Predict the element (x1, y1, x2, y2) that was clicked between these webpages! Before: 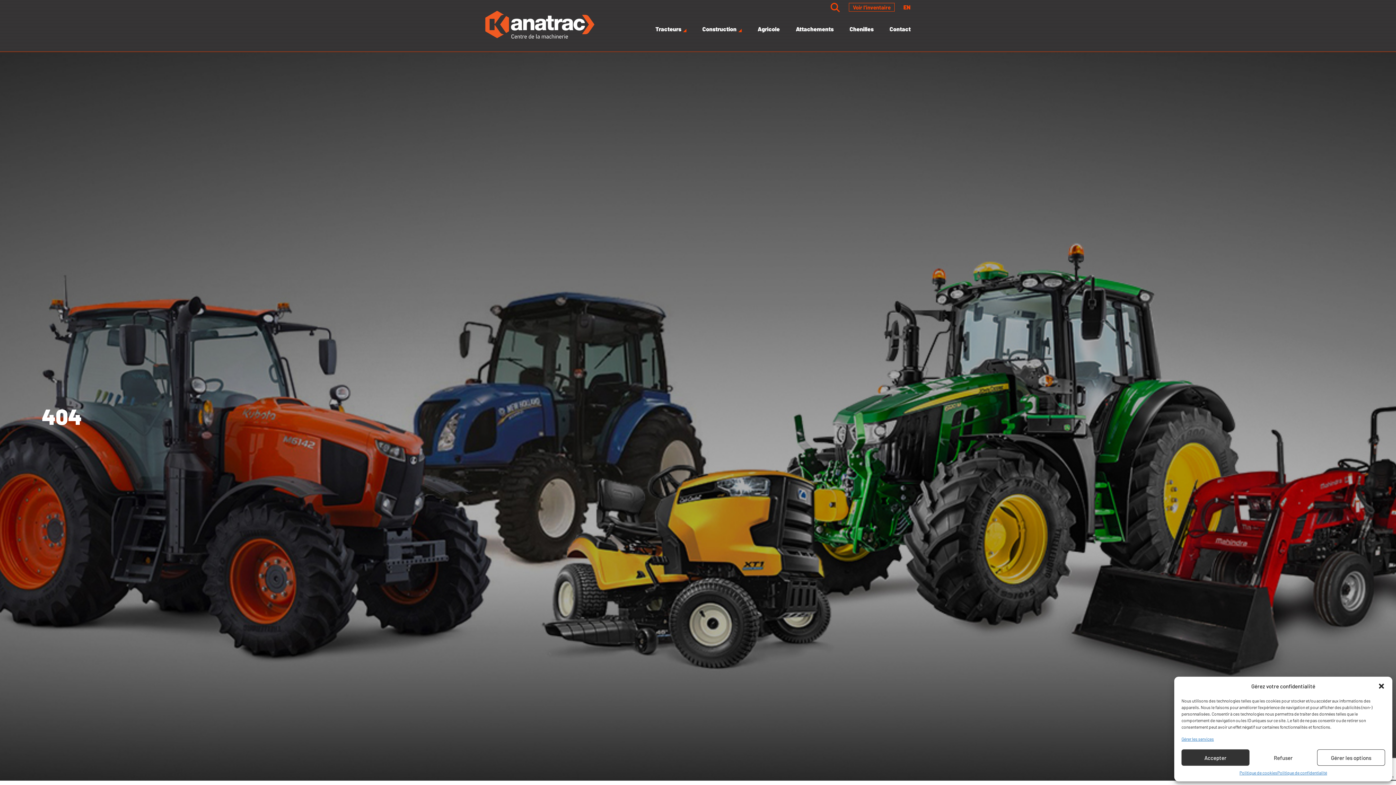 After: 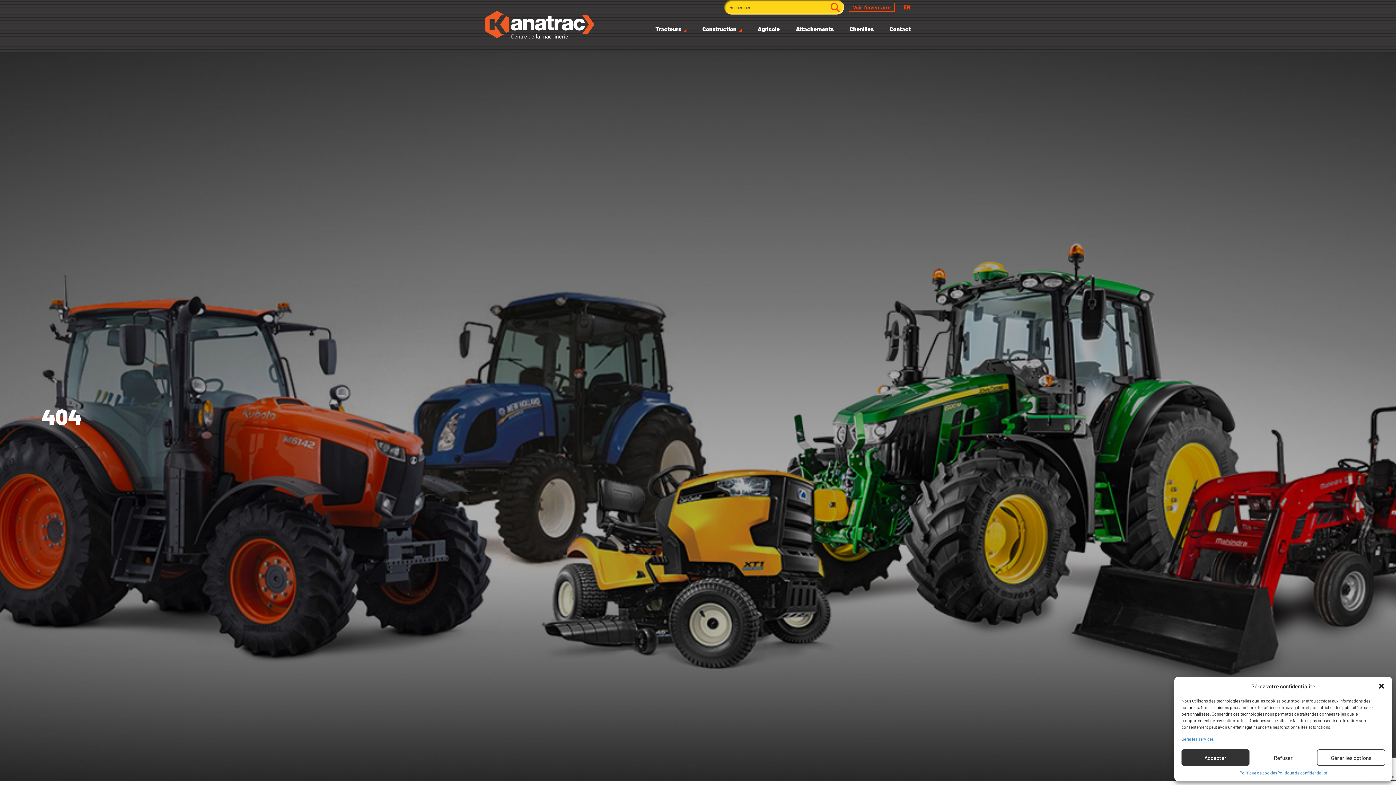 Action: bbox: (830, 0, 845, 14)